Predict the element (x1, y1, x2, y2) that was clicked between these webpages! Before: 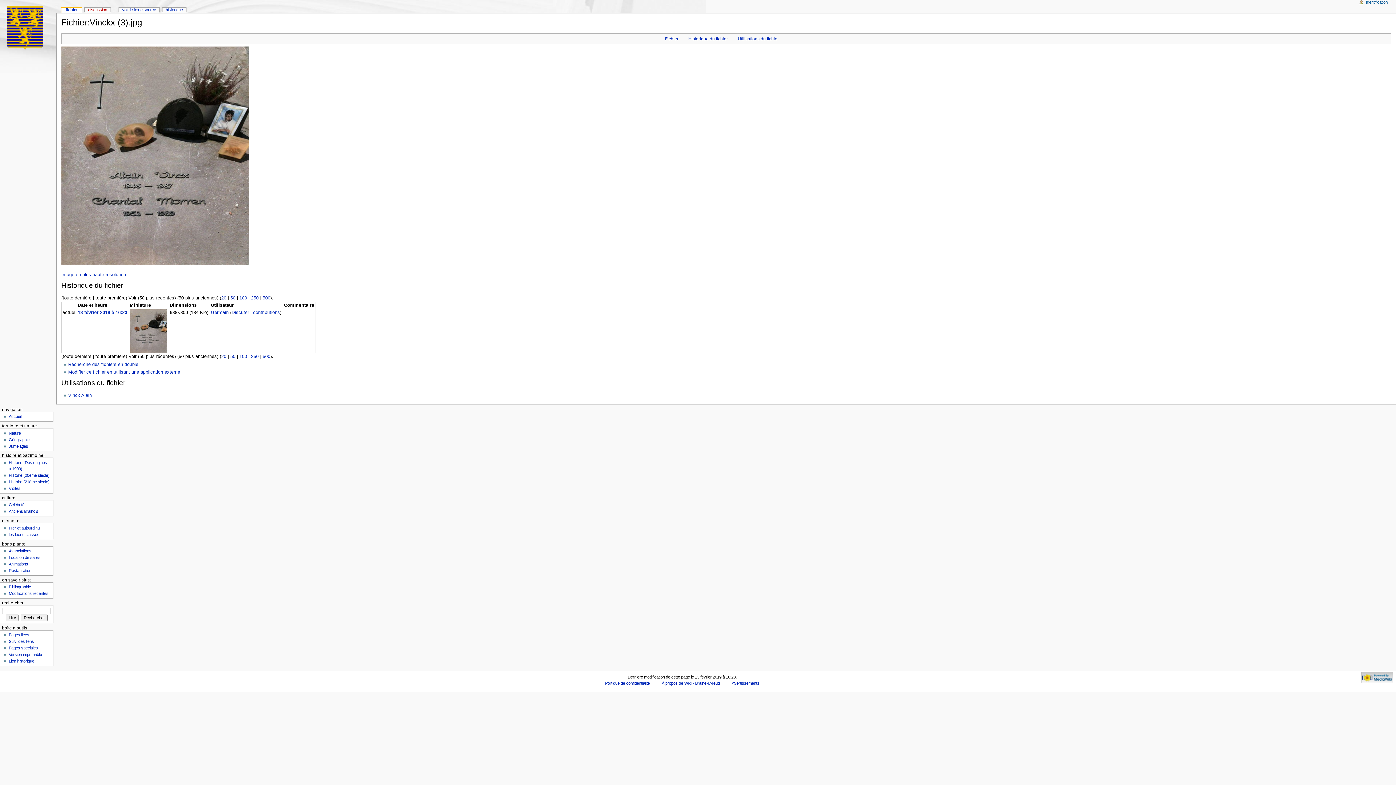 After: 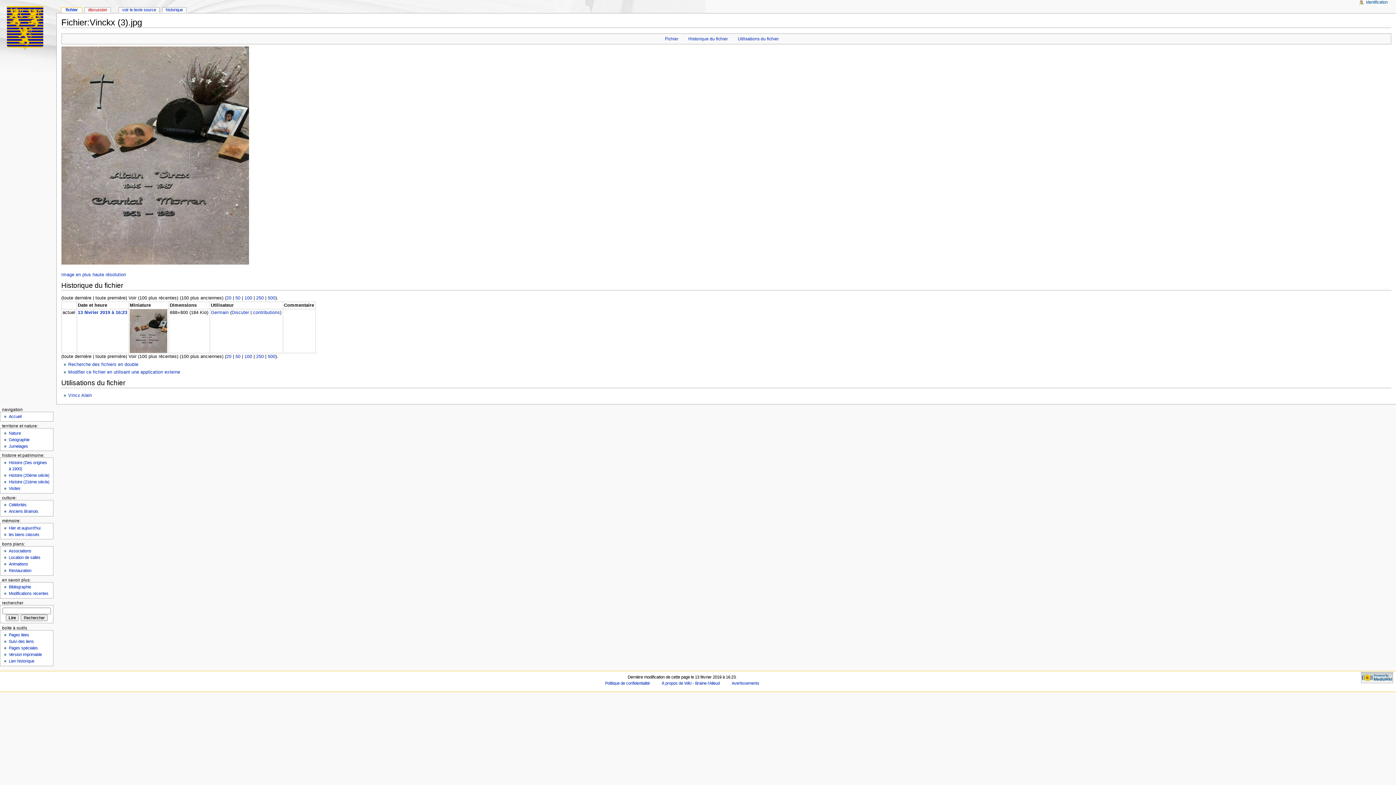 Action: bbox: (239, 295, 247, 300) label: 100